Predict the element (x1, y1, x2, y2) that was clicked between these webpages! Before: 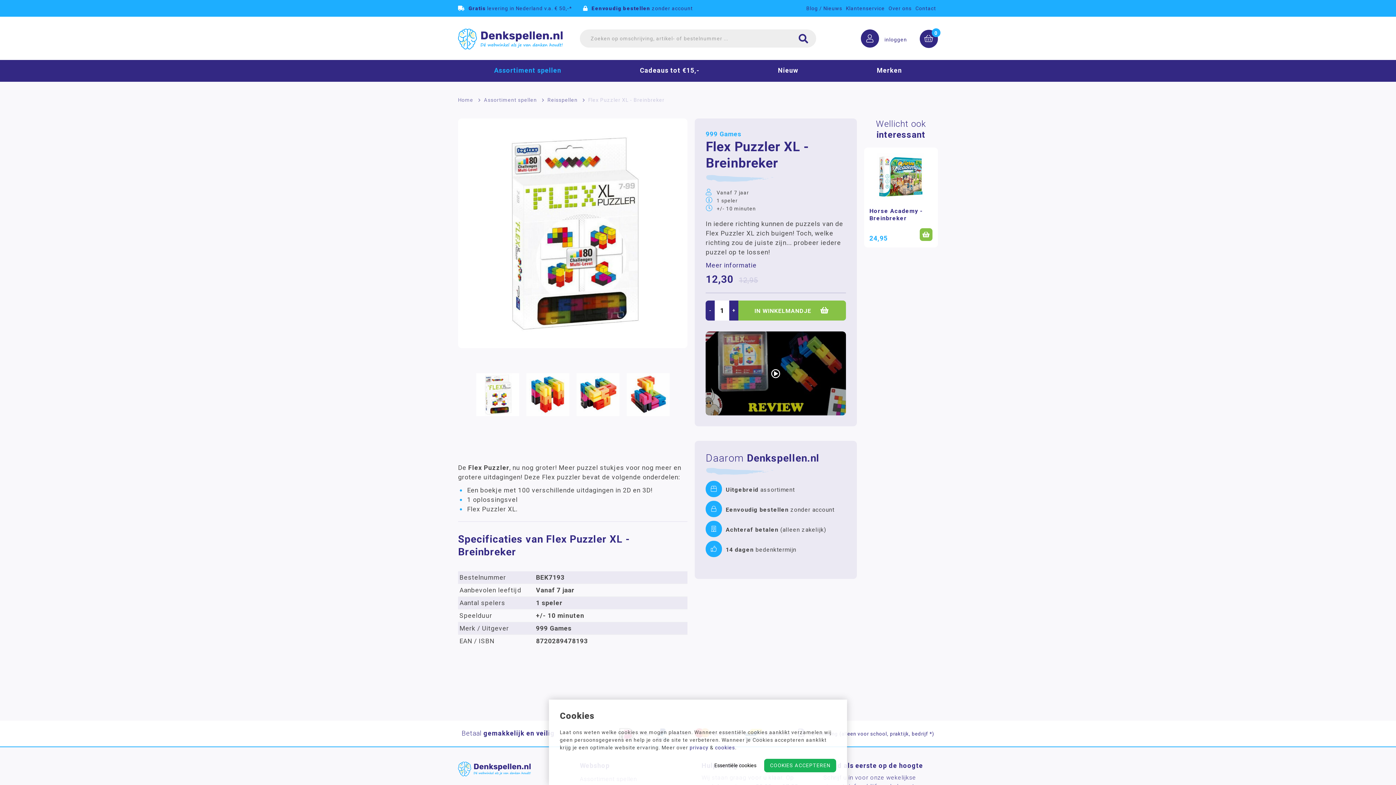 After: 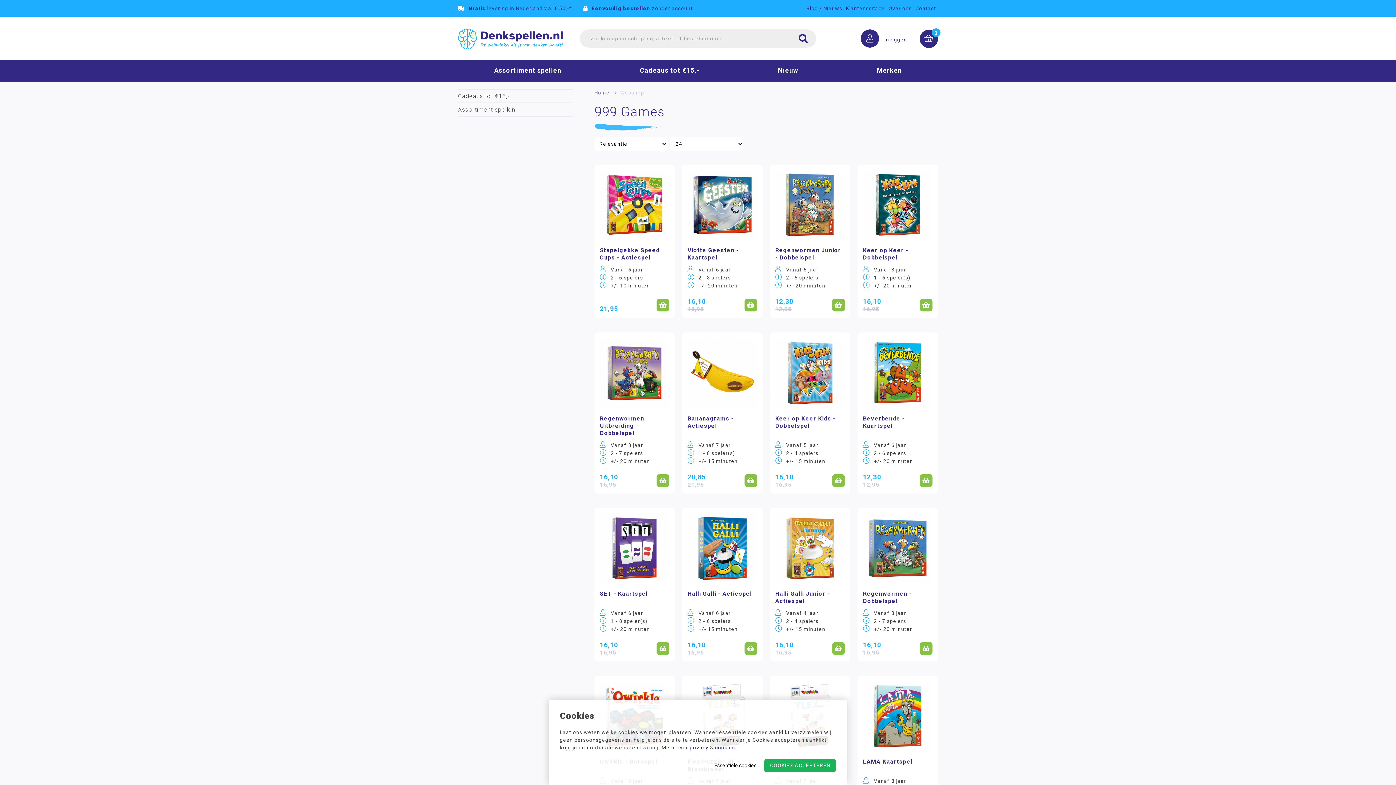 Action: label: 999 Games bbox: (705, 130, 741, 137)